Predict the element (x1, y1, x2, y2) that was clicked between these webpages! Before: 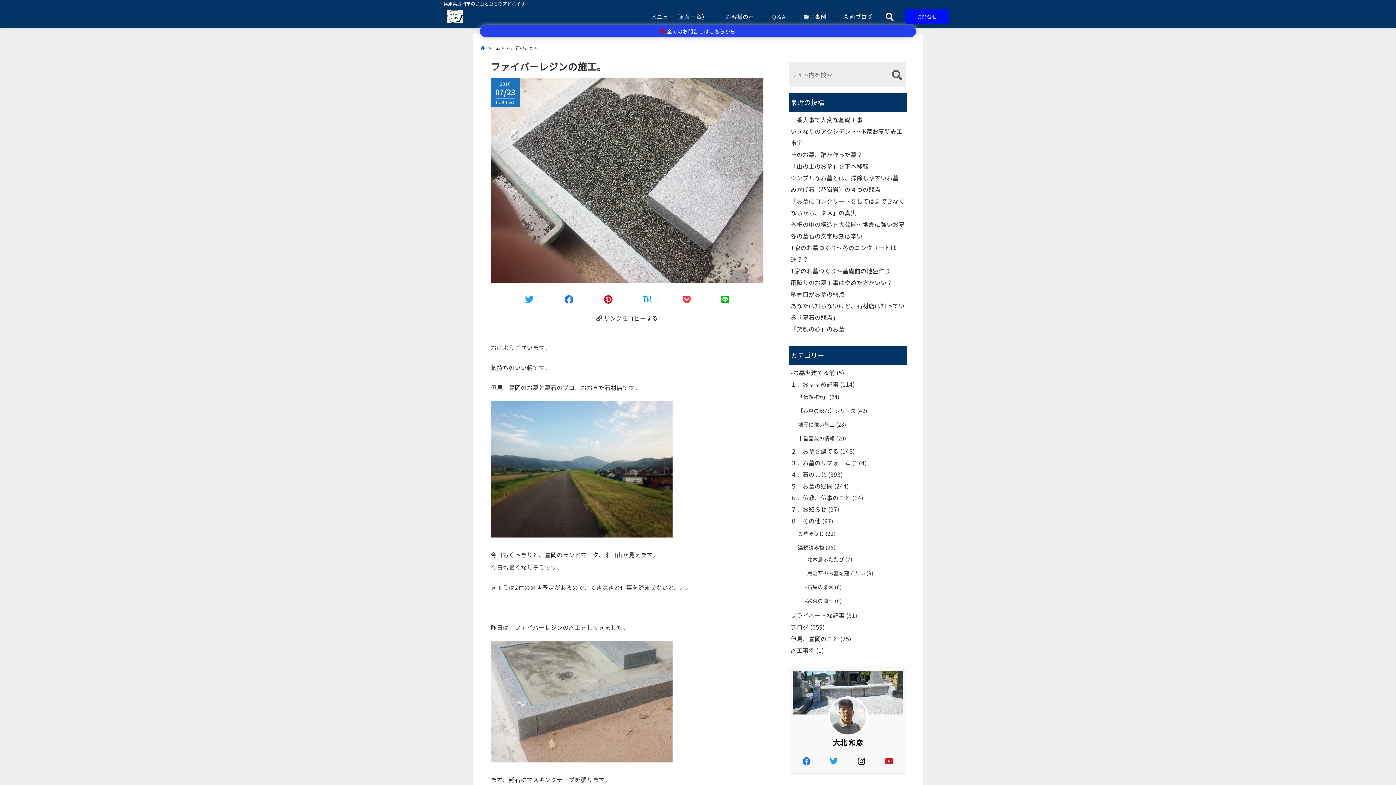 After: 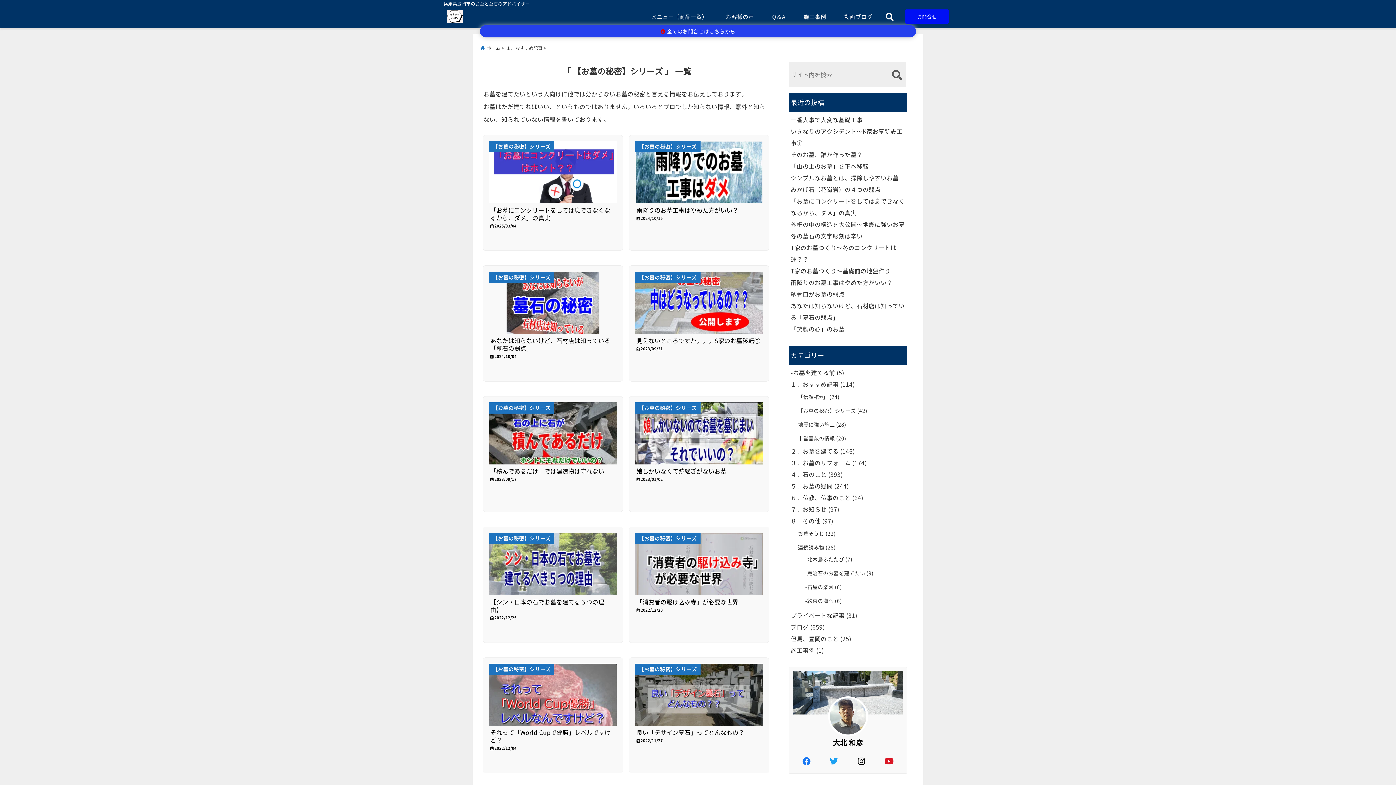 Action: label: 【お墓の秘密】シリーズ bbox: (798, 407, 856, 414)